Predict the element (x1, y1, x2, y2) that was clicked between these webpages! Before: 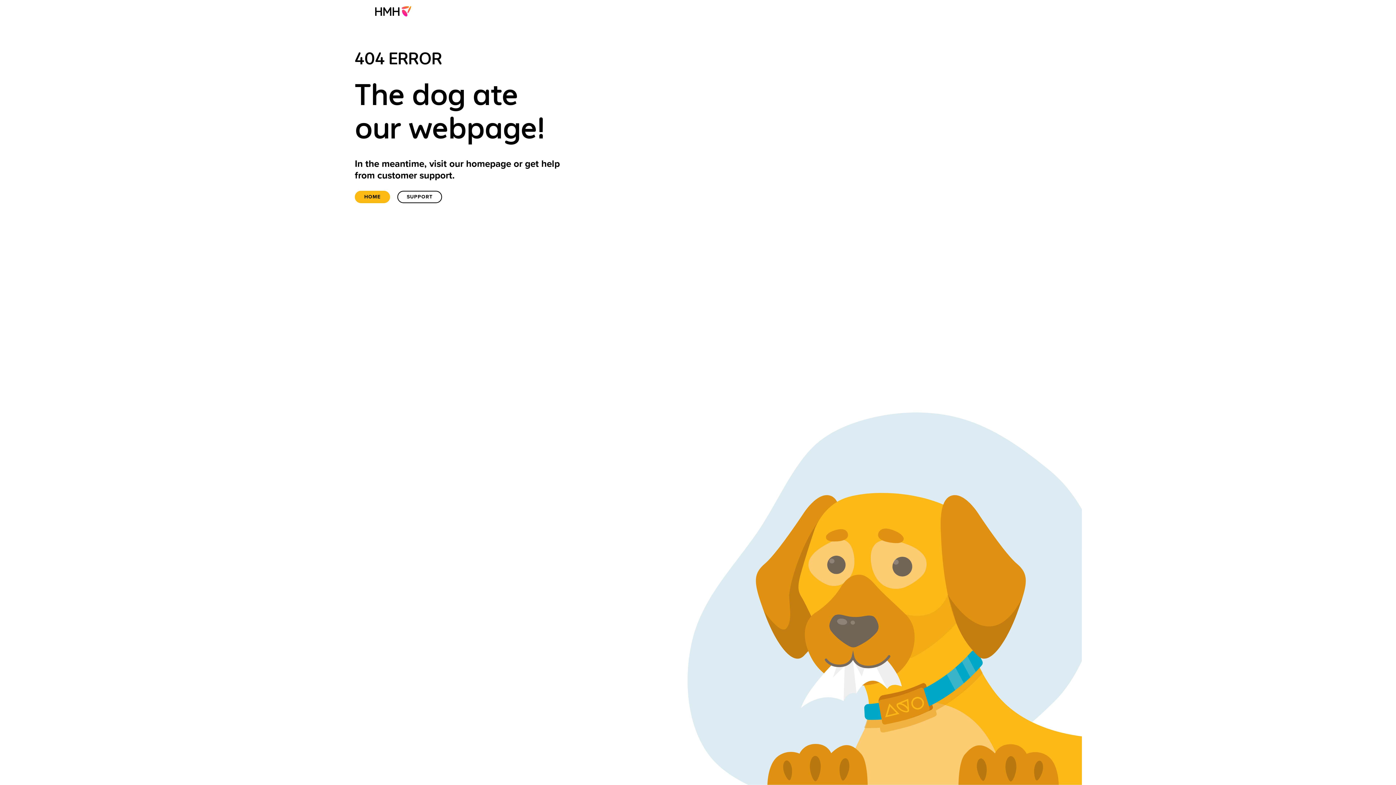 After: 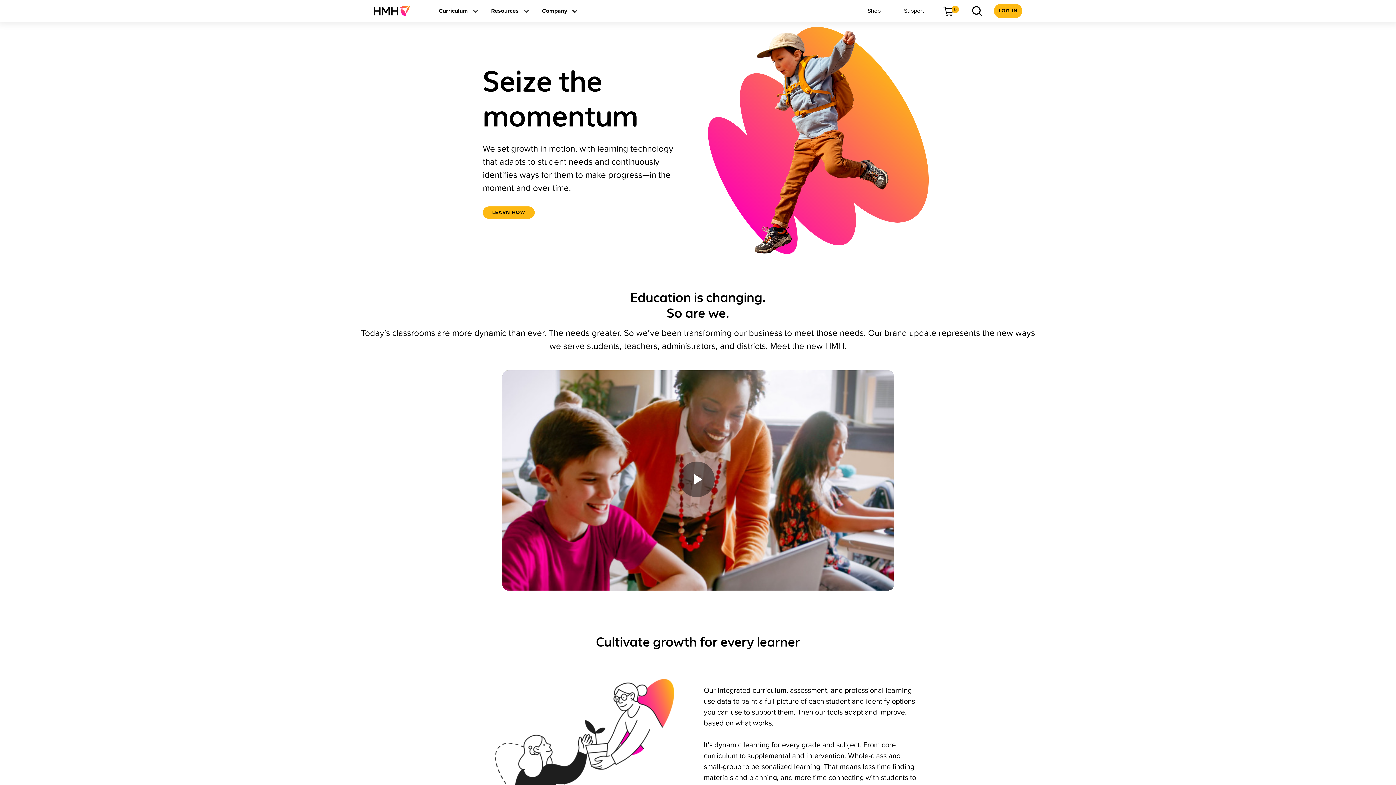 Action: bbox: (373, 0, 417, 21)